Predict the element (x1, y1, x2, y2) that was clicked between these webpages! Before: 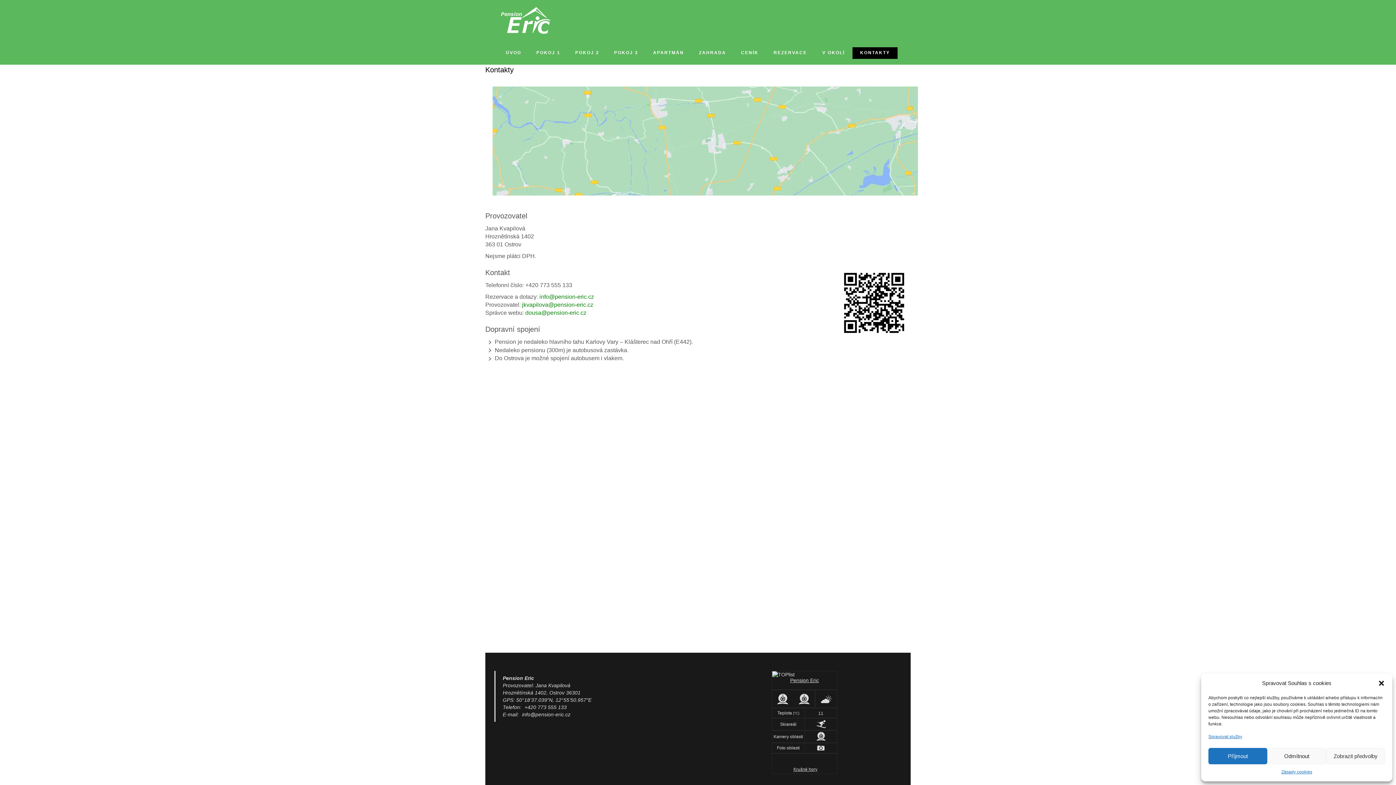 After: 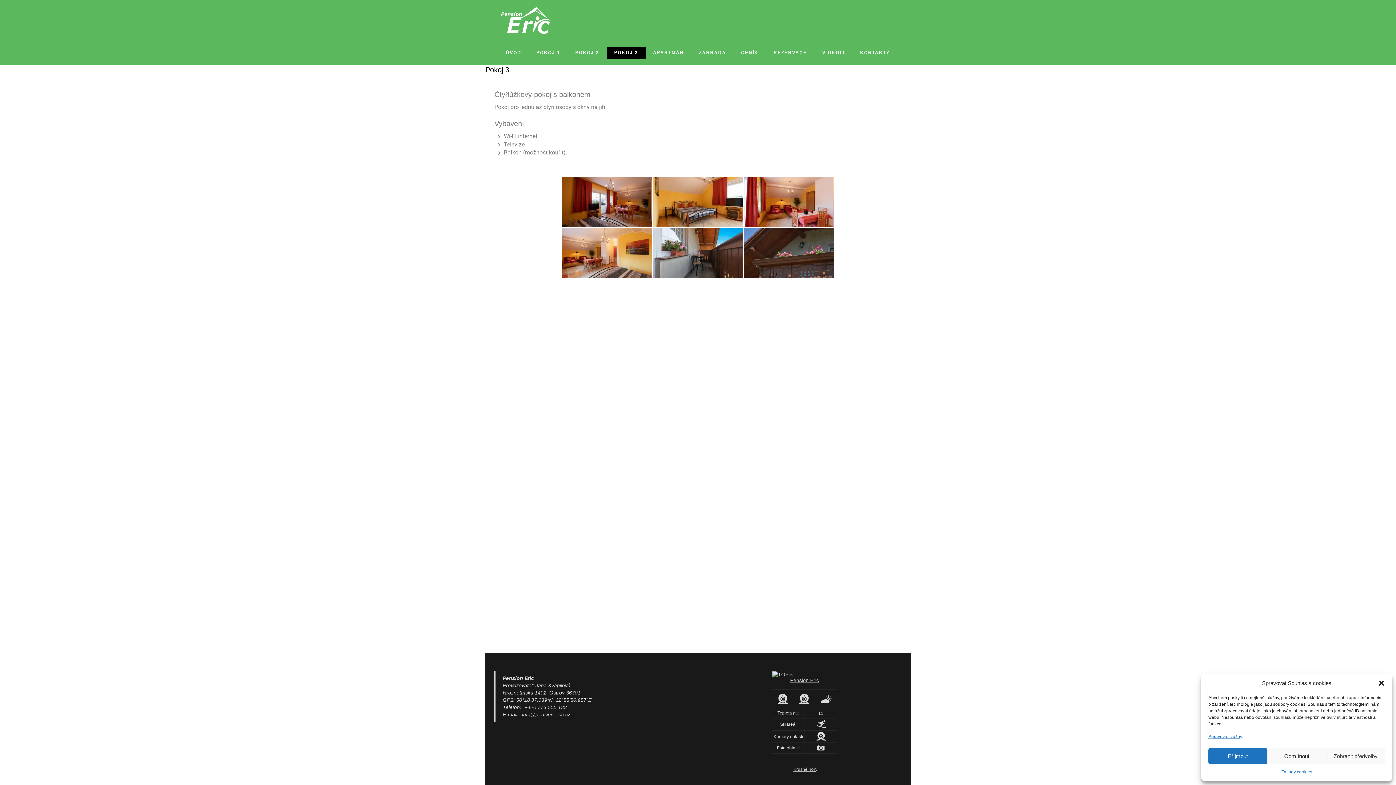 Action: bbox: (606, 47, 645, 58) label: POKOJ 3